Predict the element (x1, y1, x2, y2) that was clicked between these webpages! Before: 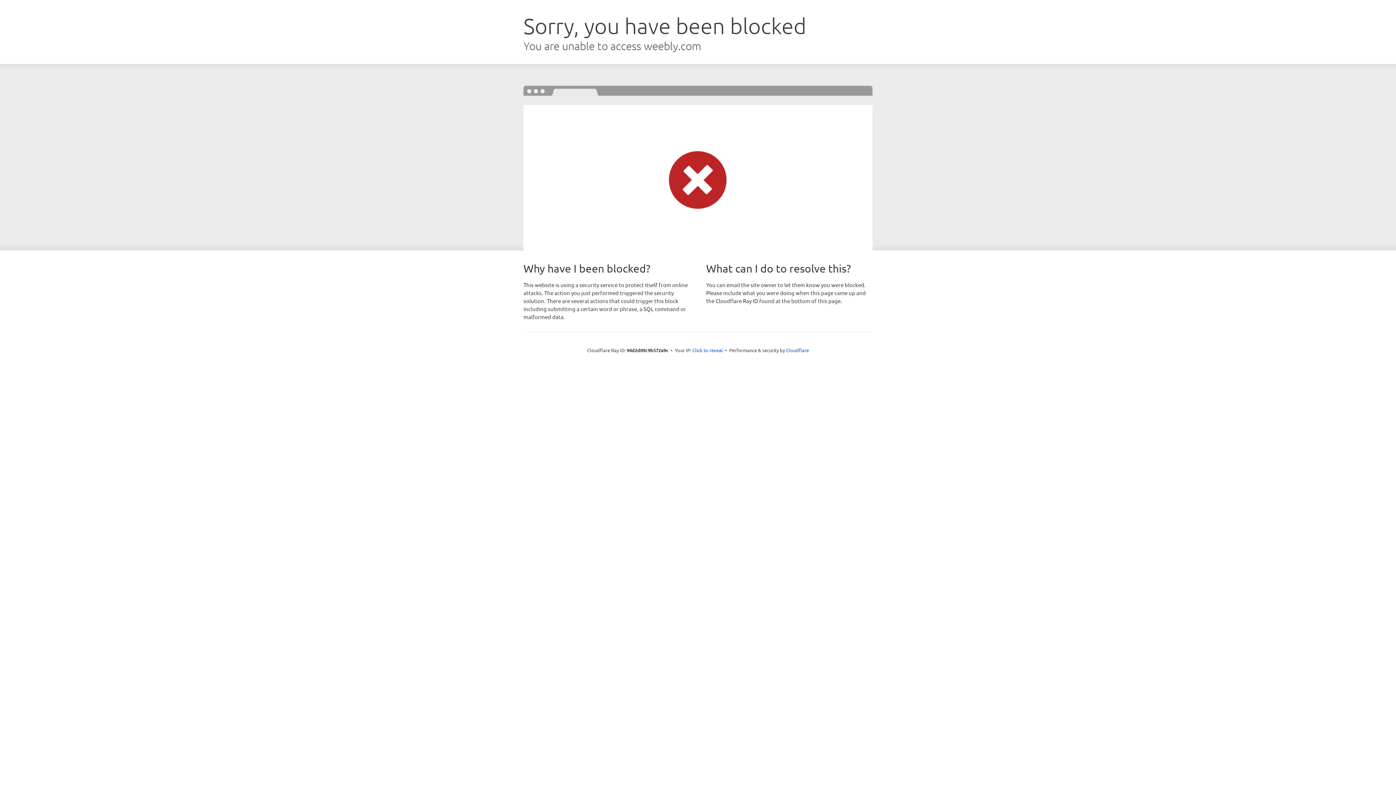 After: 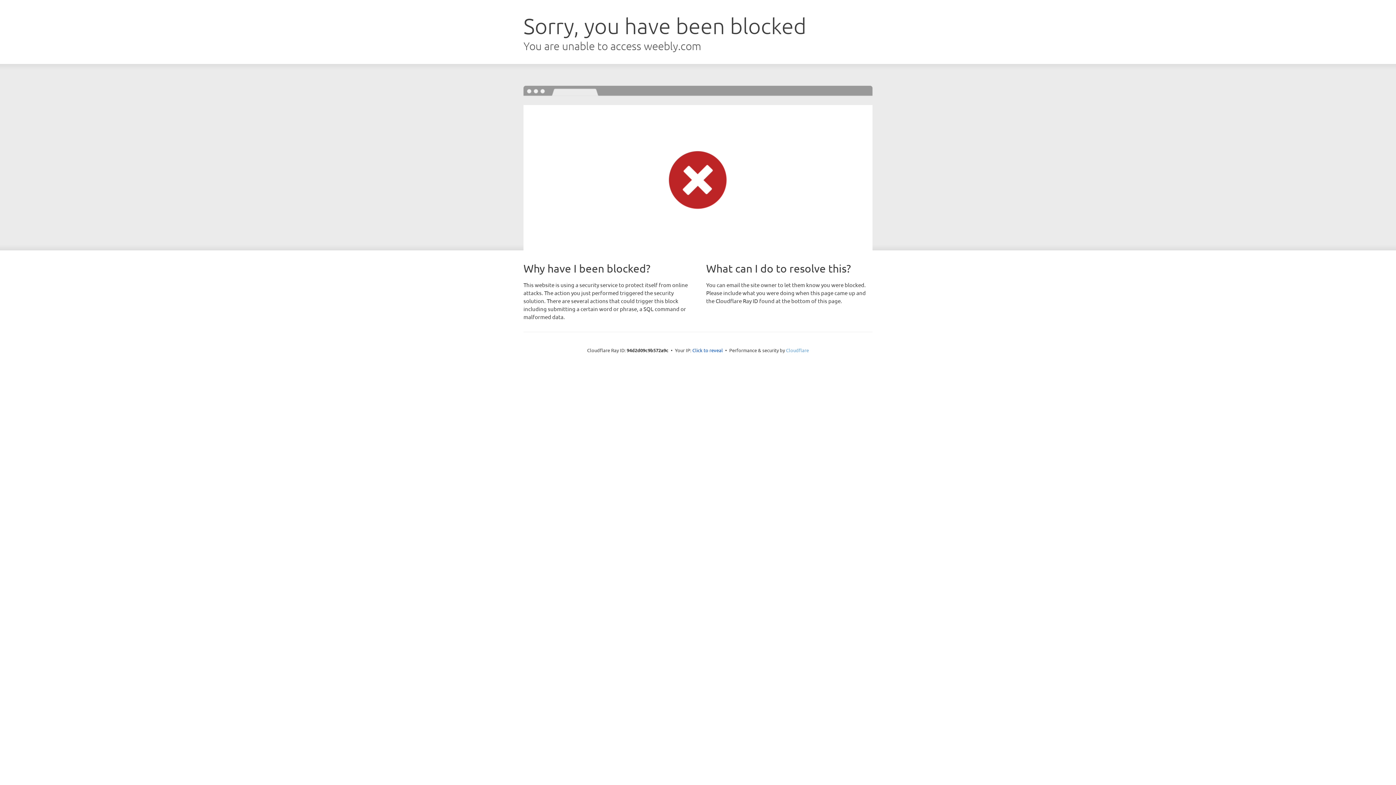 Action: bbox: (786, 347, 809, 353) label: Cloudflare